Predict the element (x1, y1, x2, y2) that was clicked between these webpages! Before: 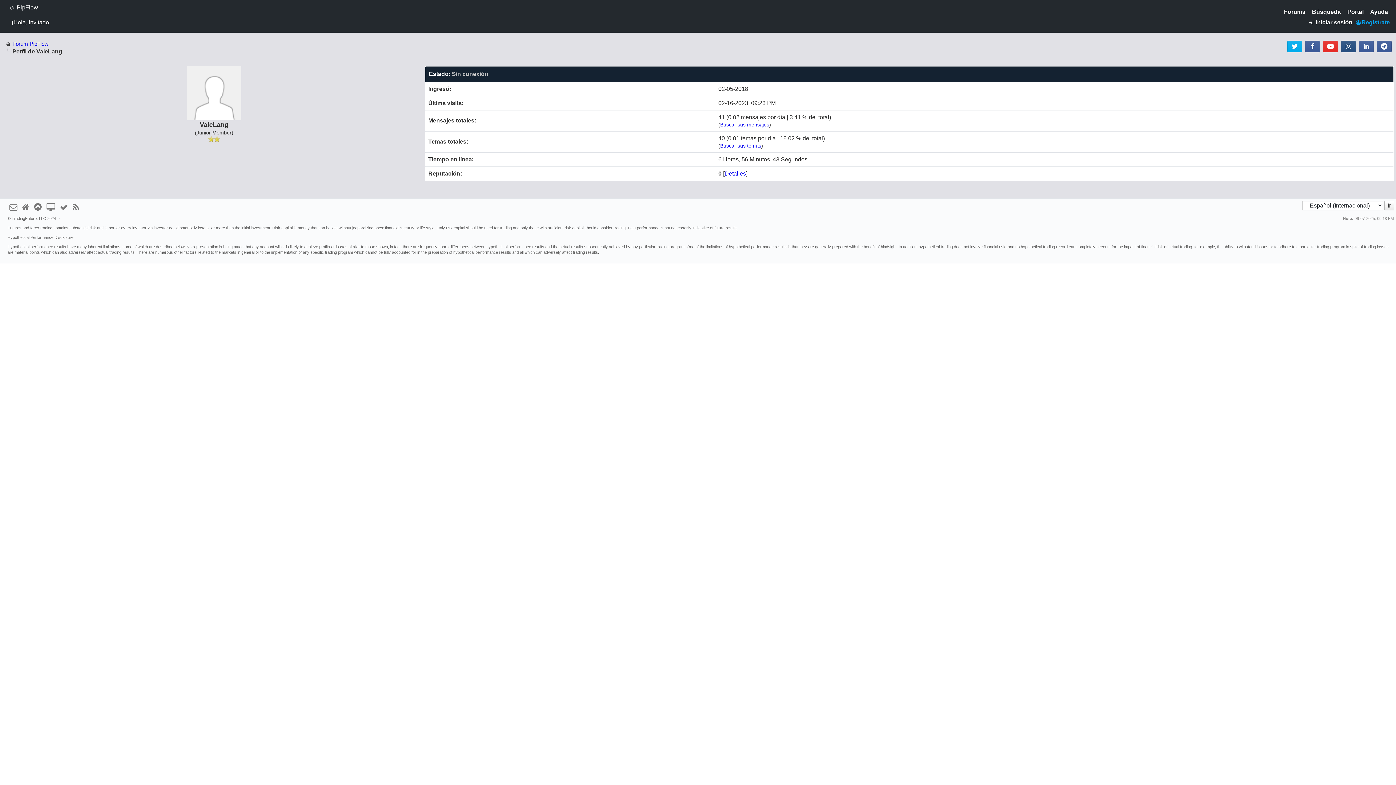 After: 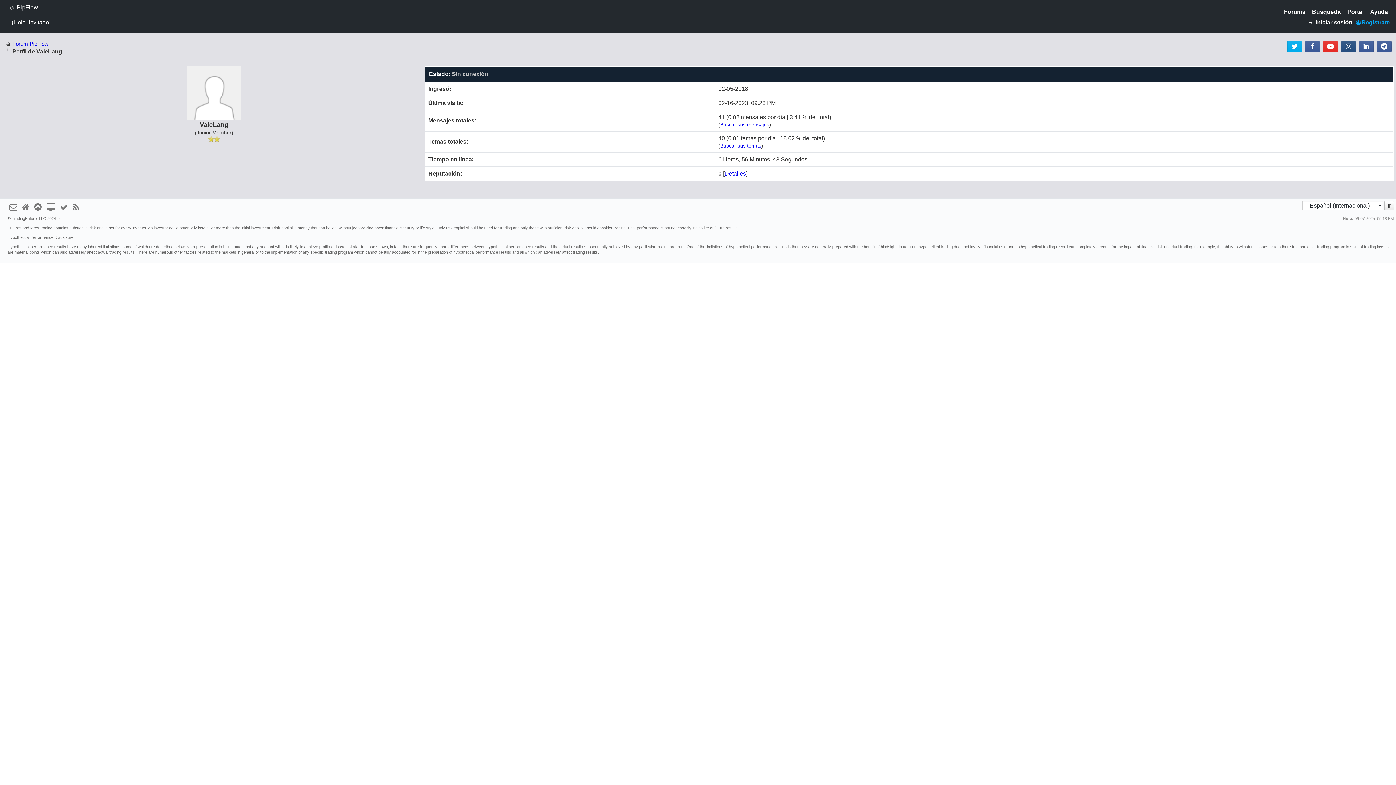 Action: bbox: (1287, 40, 1302, 52)